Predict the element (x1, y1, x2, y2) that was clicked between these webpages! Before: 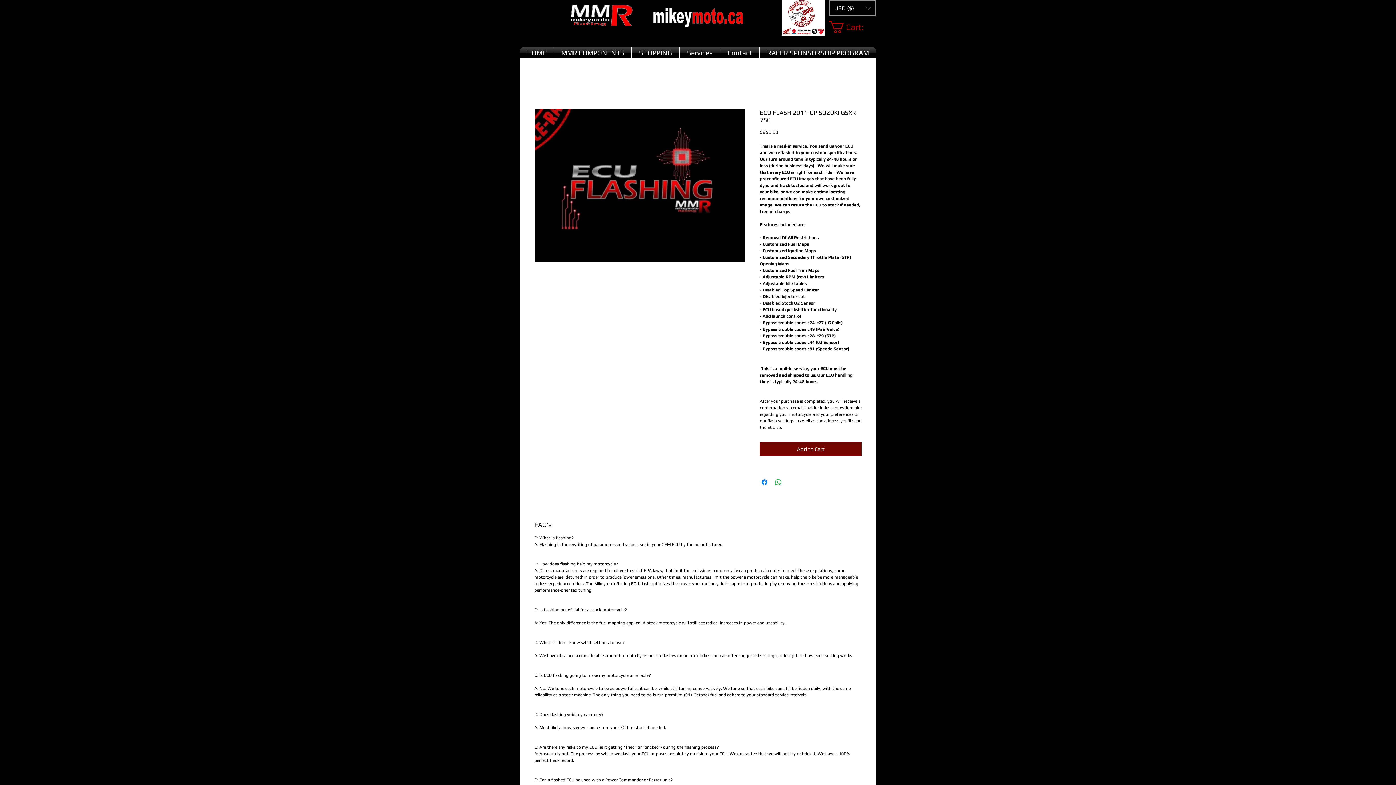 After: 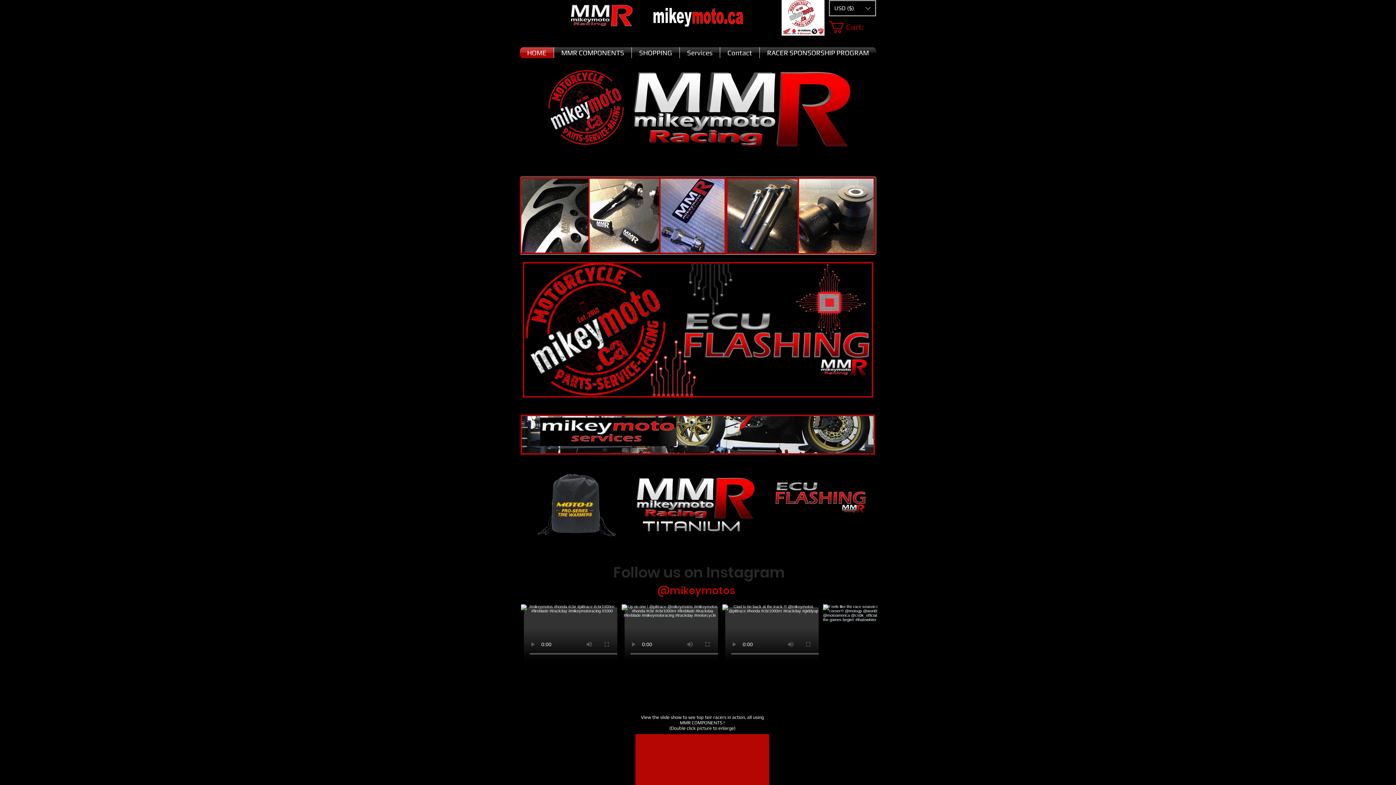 Action: label: HOME bbox: (520, 47, 553, 58)